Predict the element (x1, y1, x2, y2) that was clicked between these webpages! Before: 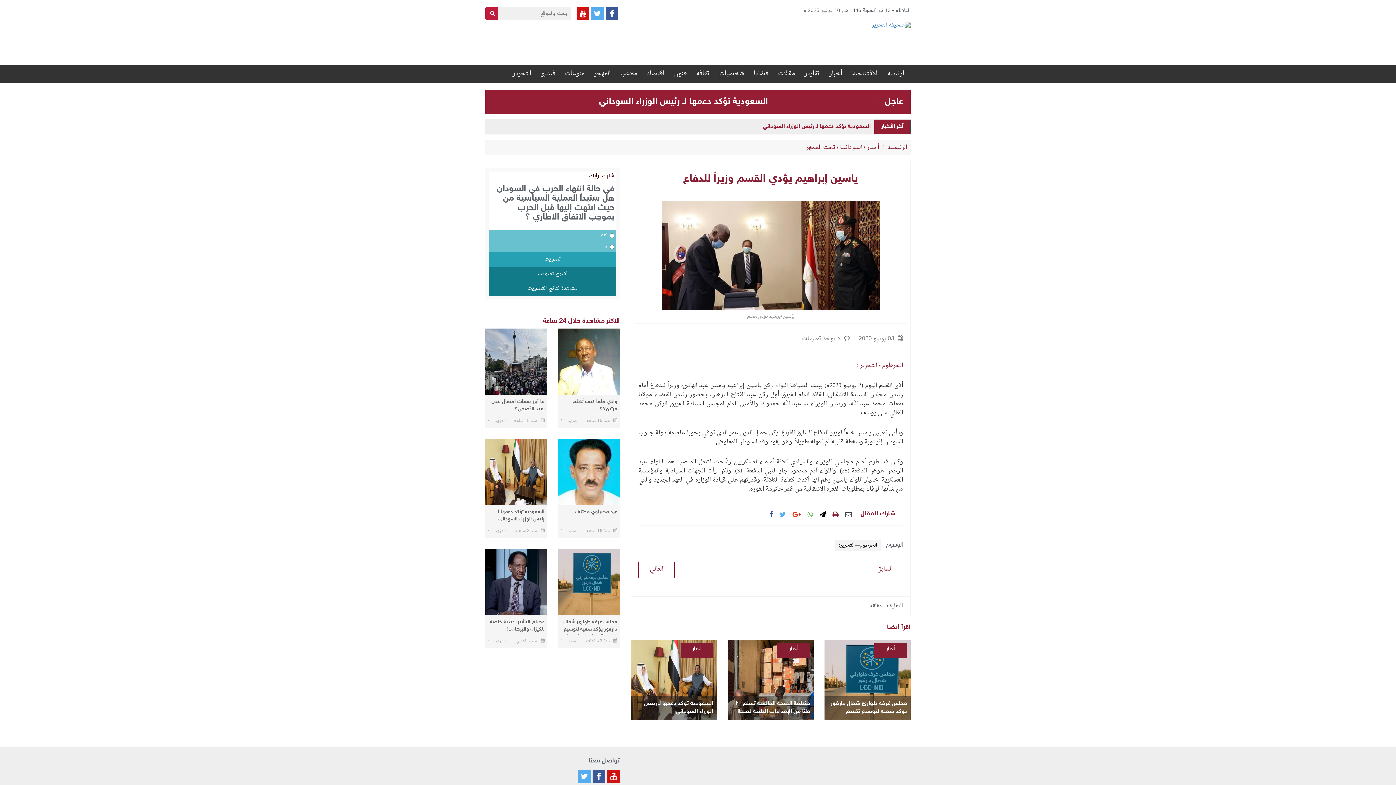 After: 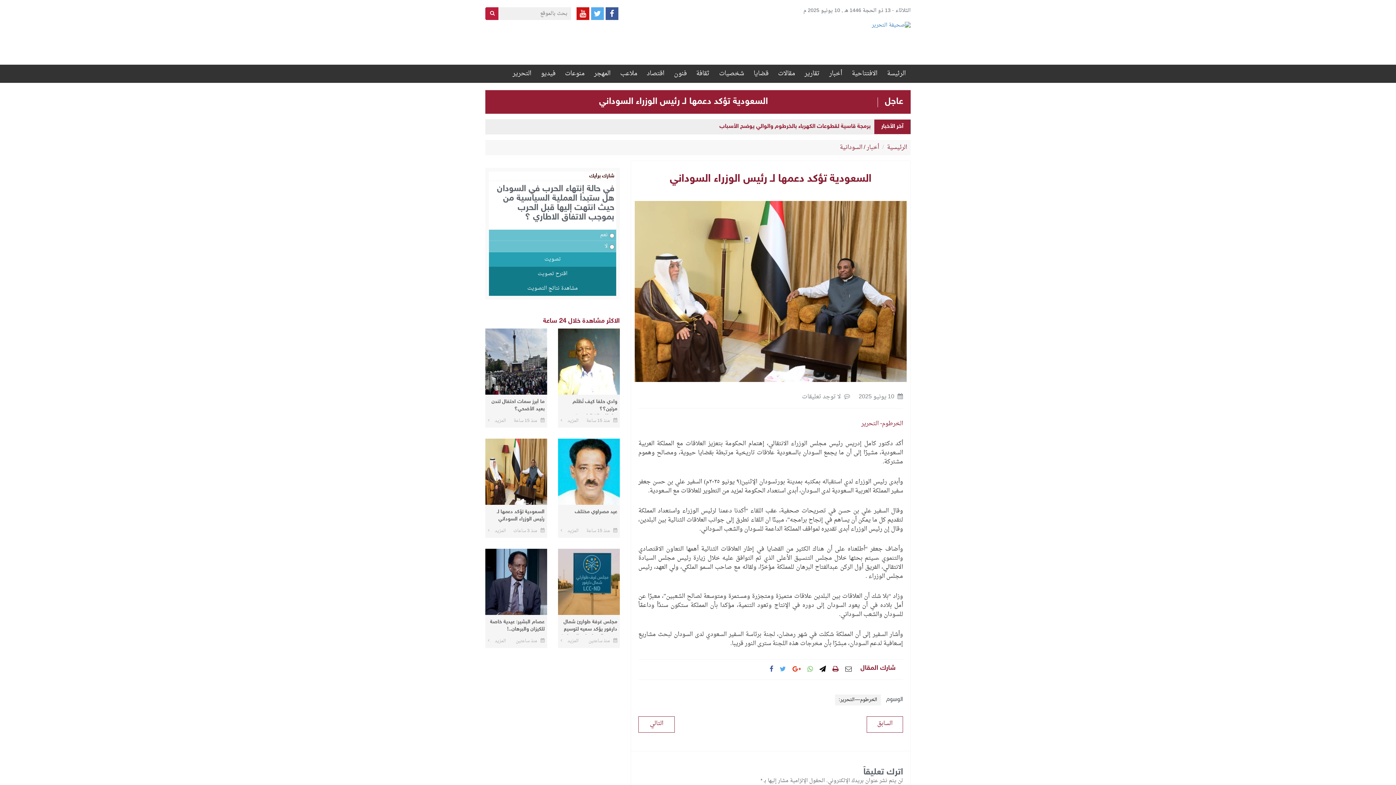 Action: label: المزيد bbox: (488, 528, 505, 534)